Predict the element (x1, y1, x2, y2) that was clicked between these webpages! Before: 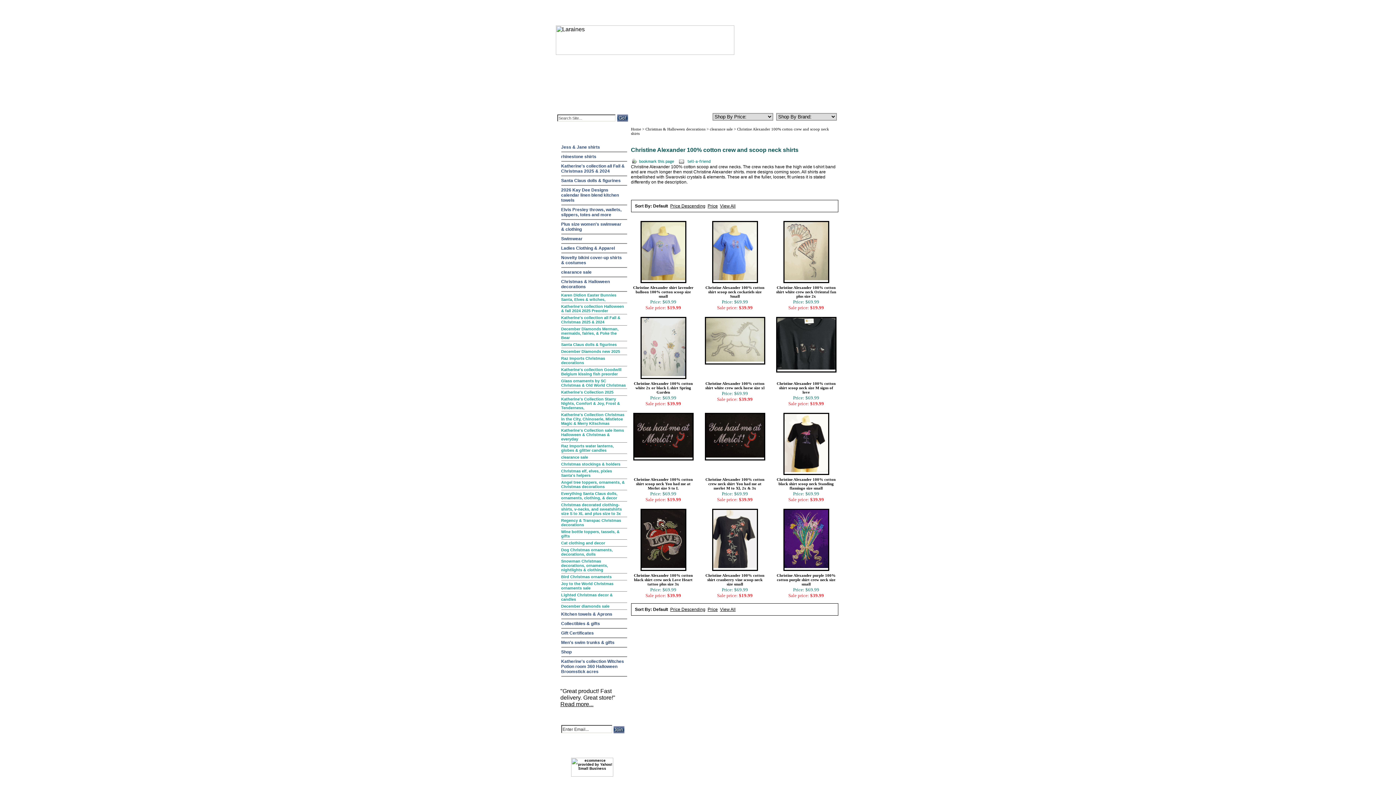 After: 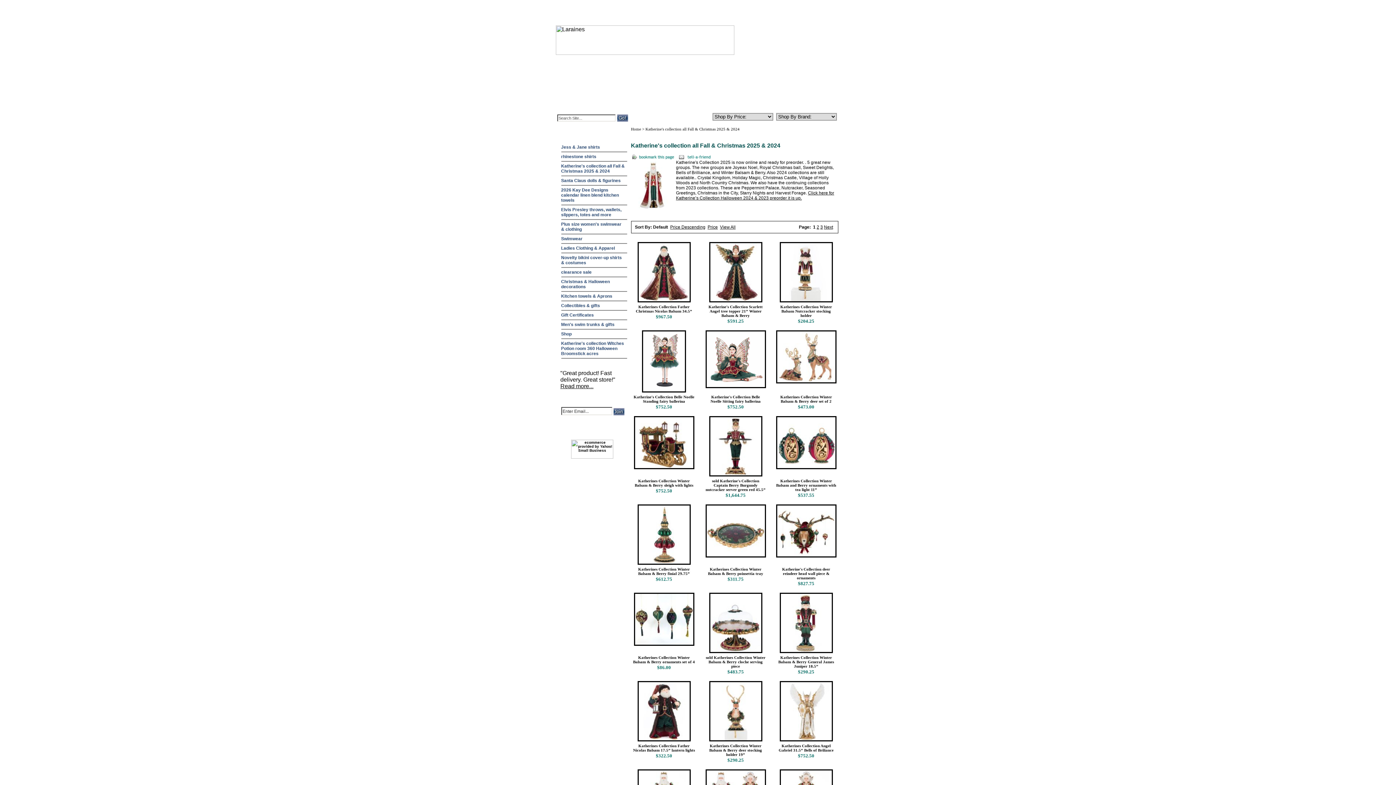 Action: label: Katherine's collection all Fall & Christmas 2025 & 2024 bbox: (561, 161, 627, 176)